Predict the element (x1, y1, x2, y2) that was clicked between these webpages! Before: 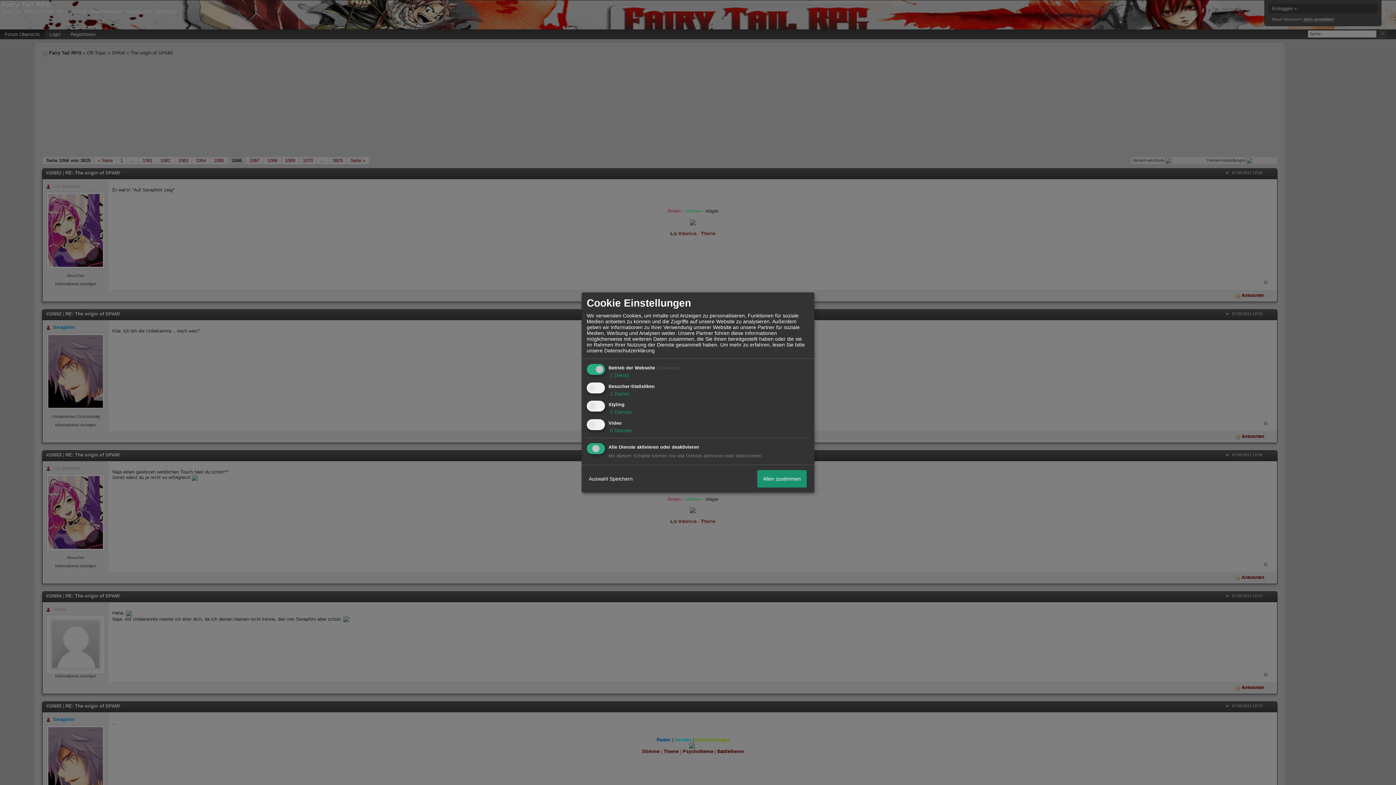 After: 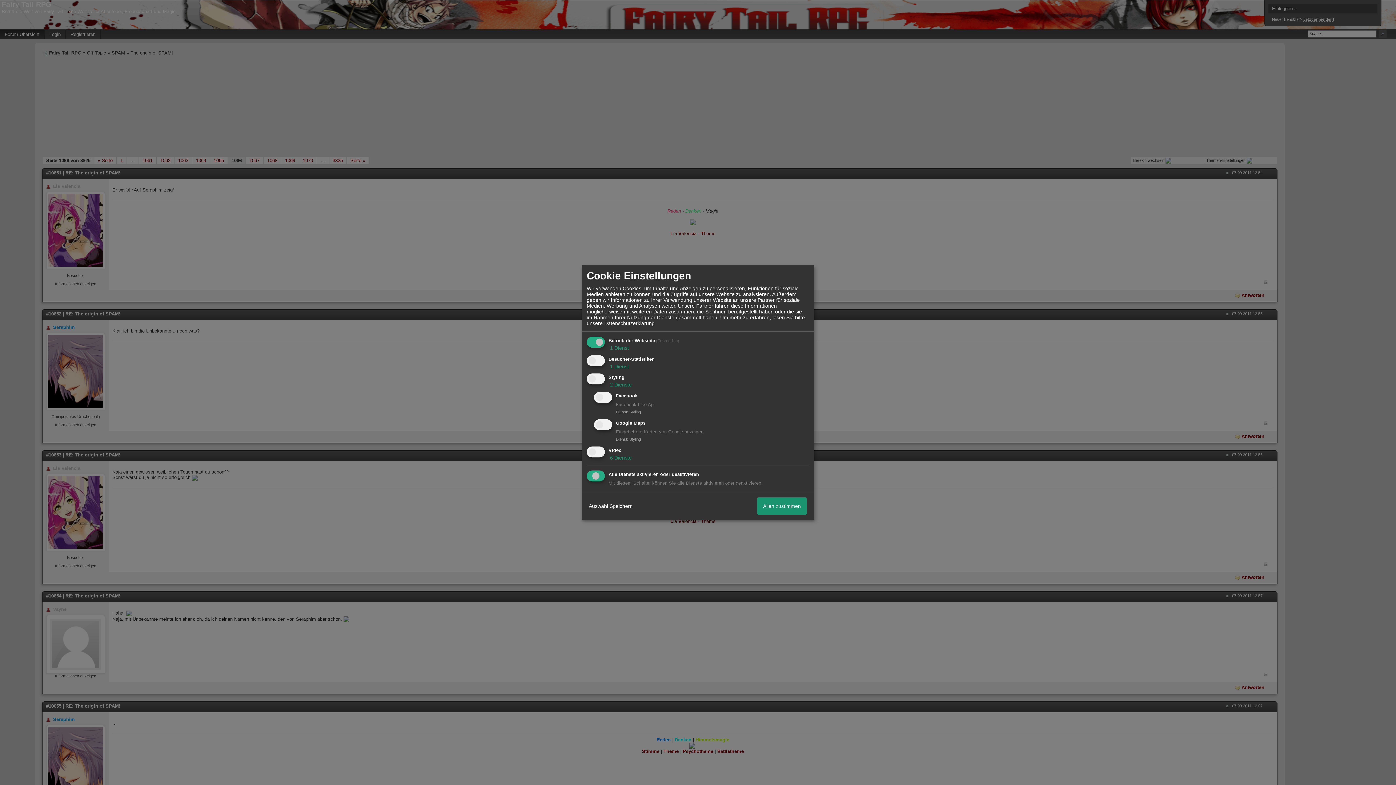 Action: bbox: (608, 409, 632, 415) label:  2 Dienste